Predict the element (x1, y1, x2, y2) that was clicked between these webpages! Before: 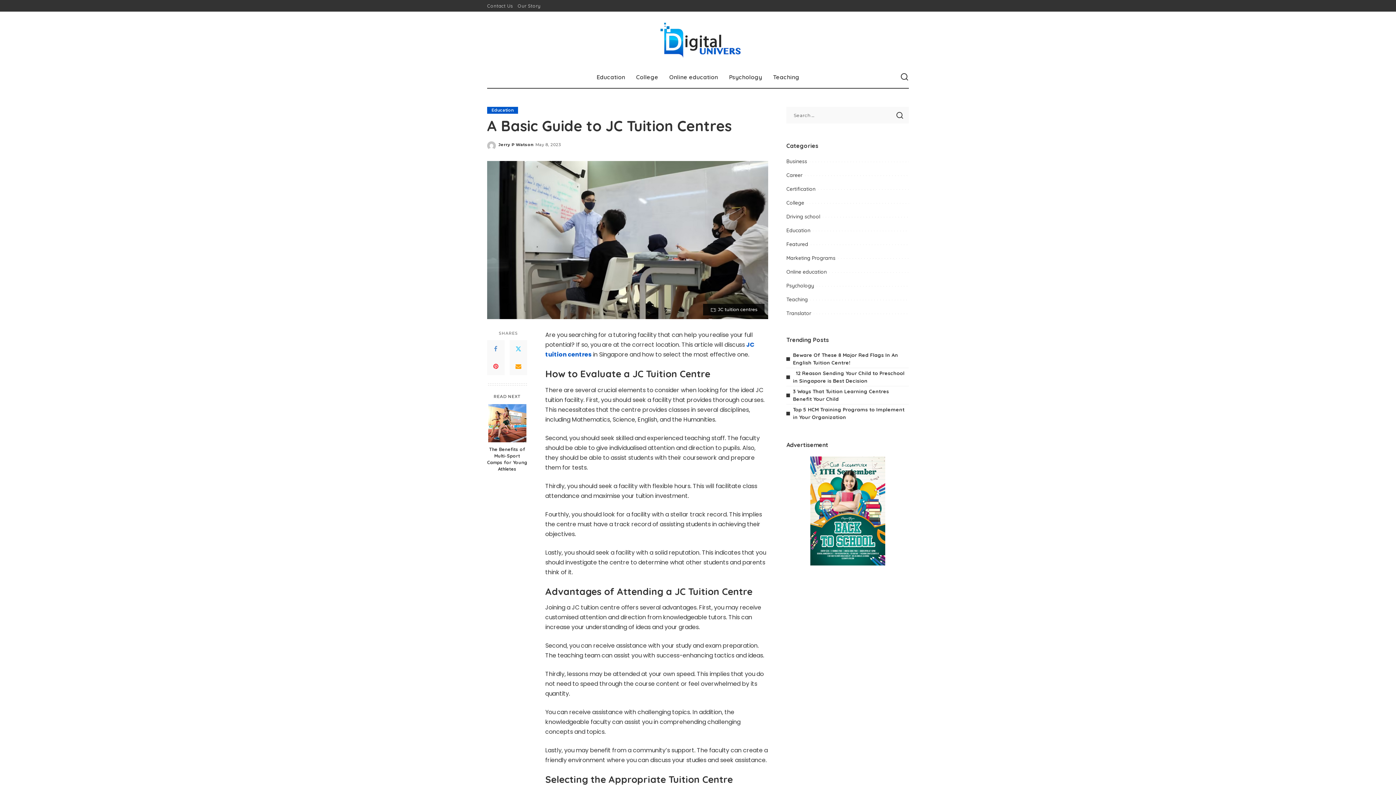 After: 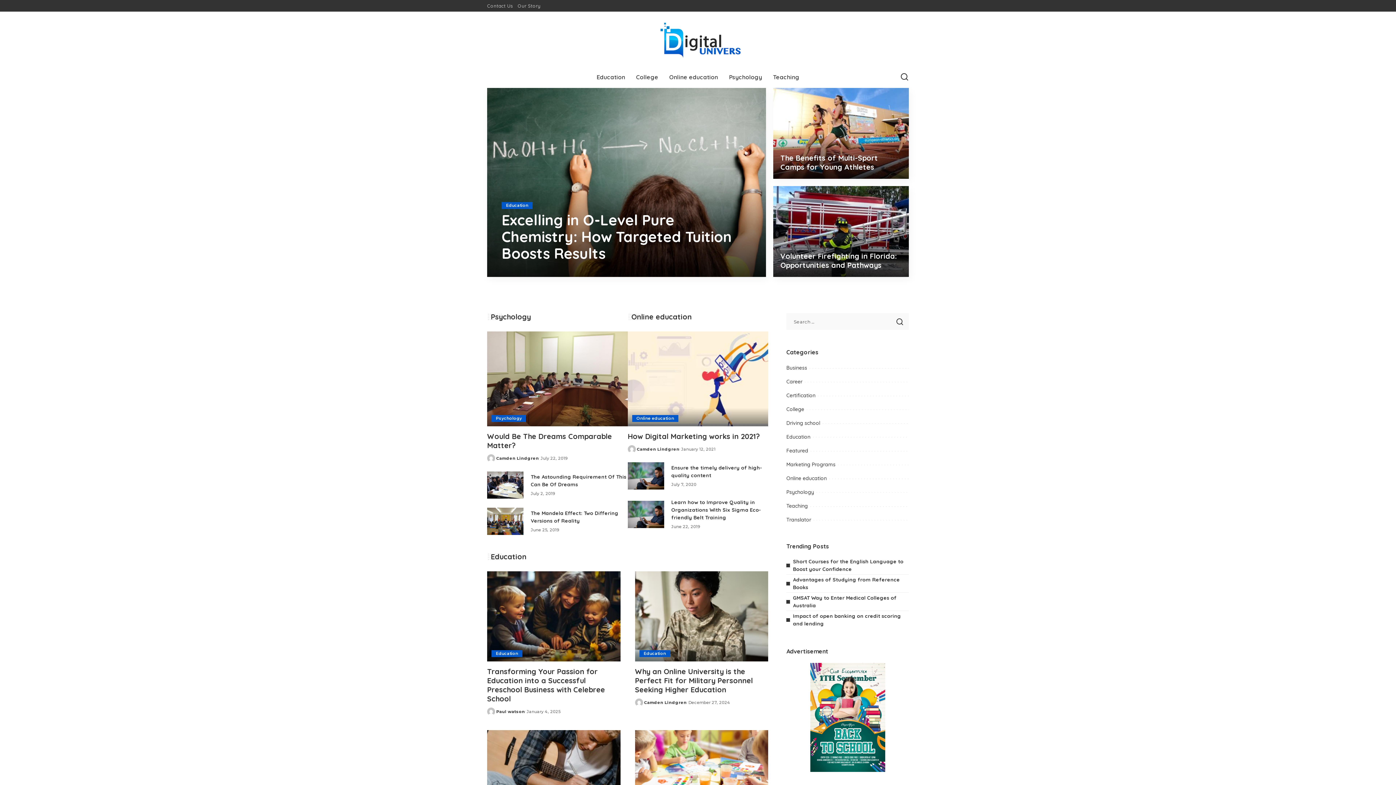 Action: bbox: (652, 18, 744, 58)